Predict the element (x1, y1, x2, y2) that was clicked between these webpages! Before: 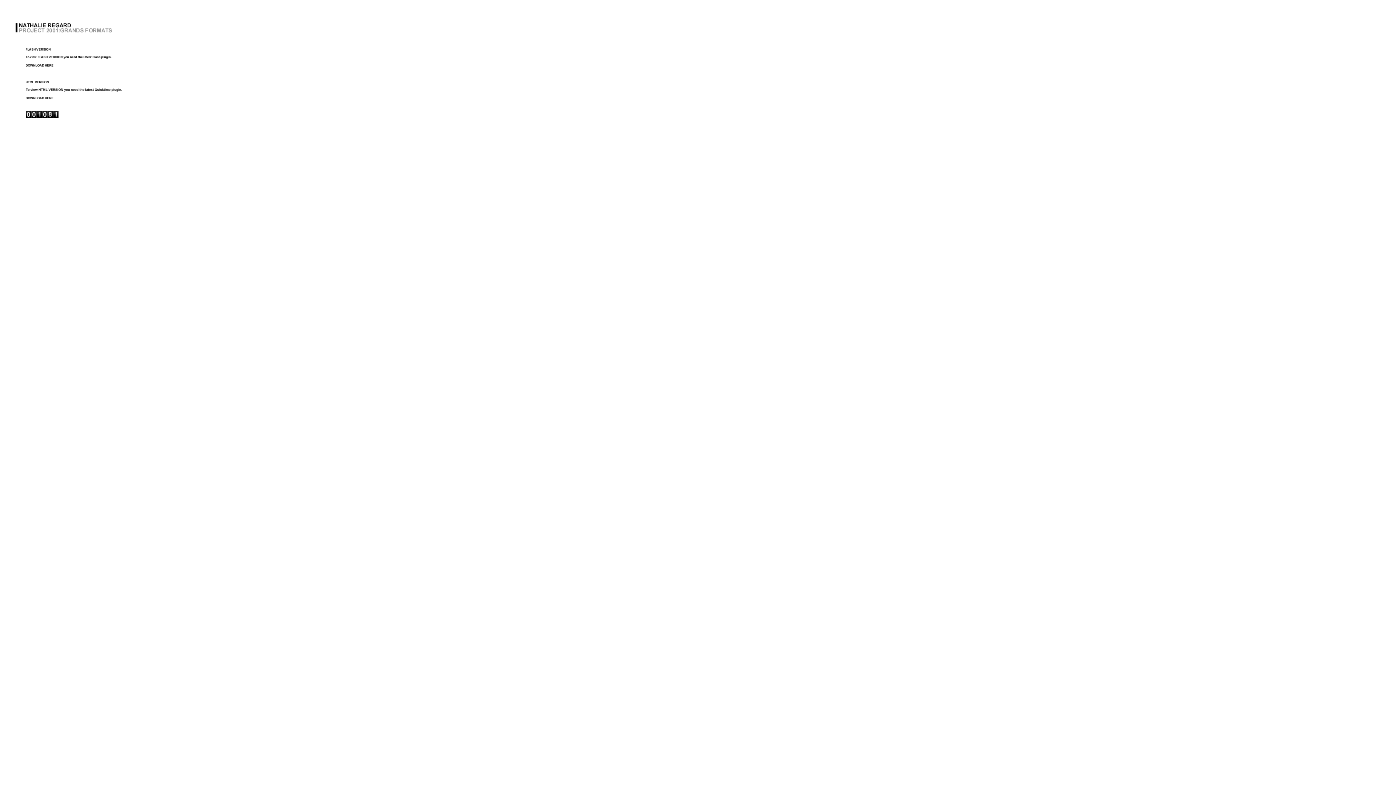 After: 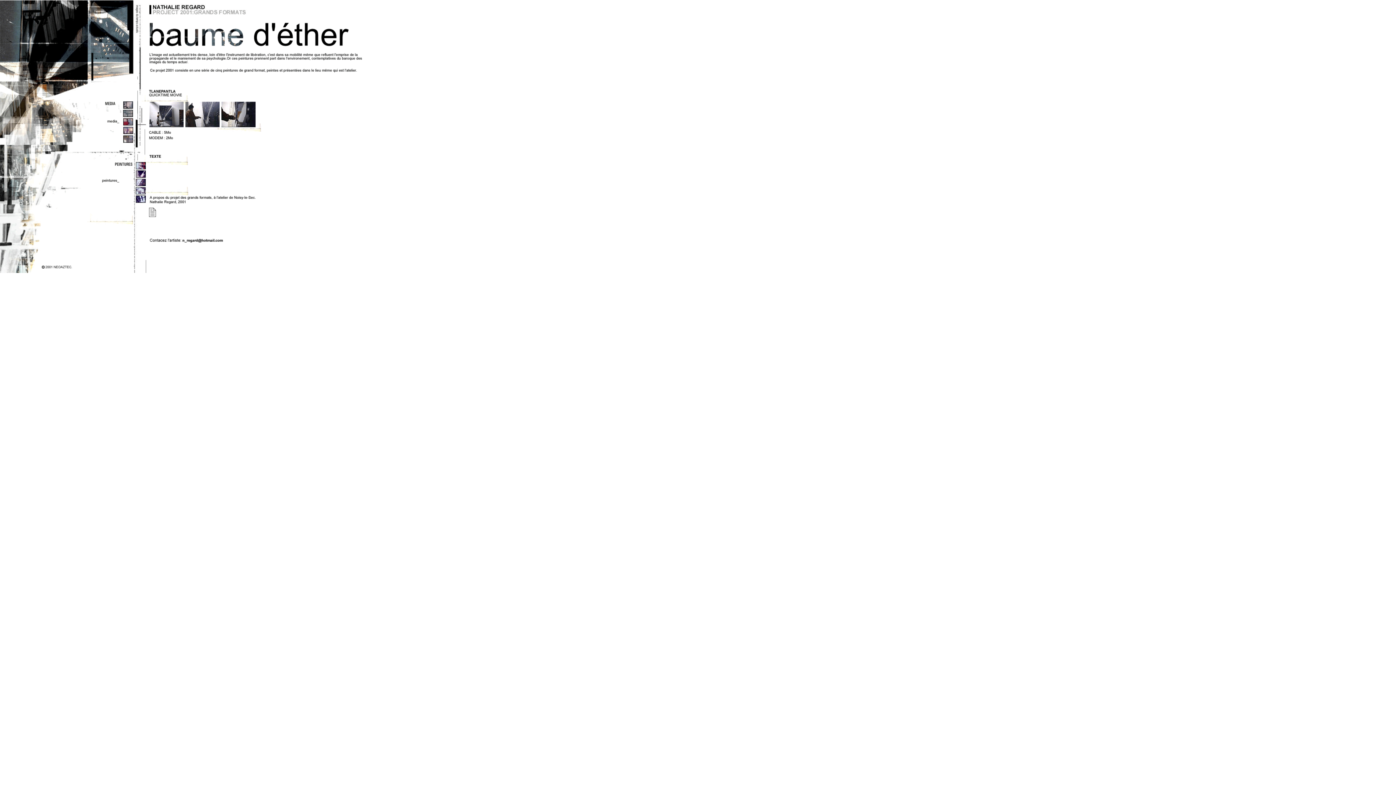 Action: bbox: (25, 78, 48, 84)